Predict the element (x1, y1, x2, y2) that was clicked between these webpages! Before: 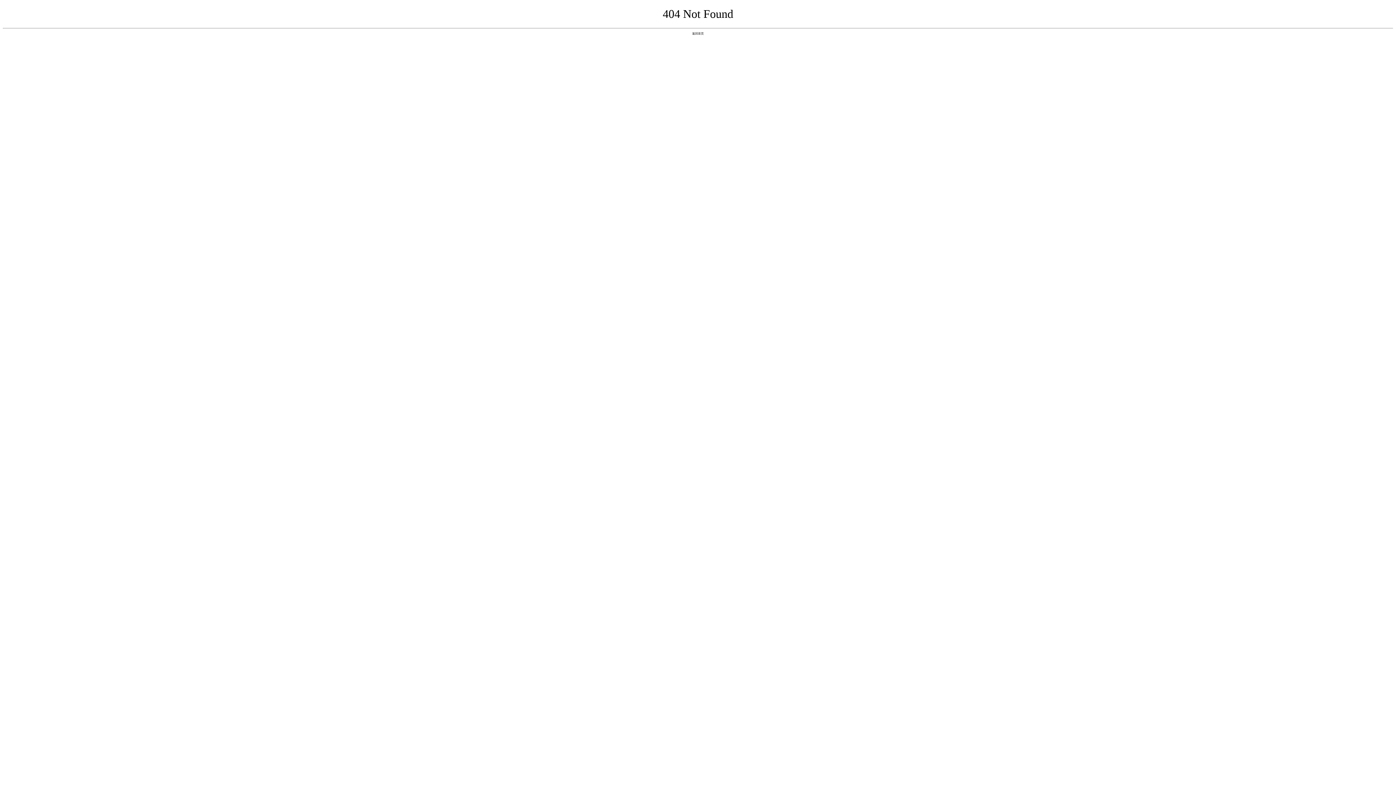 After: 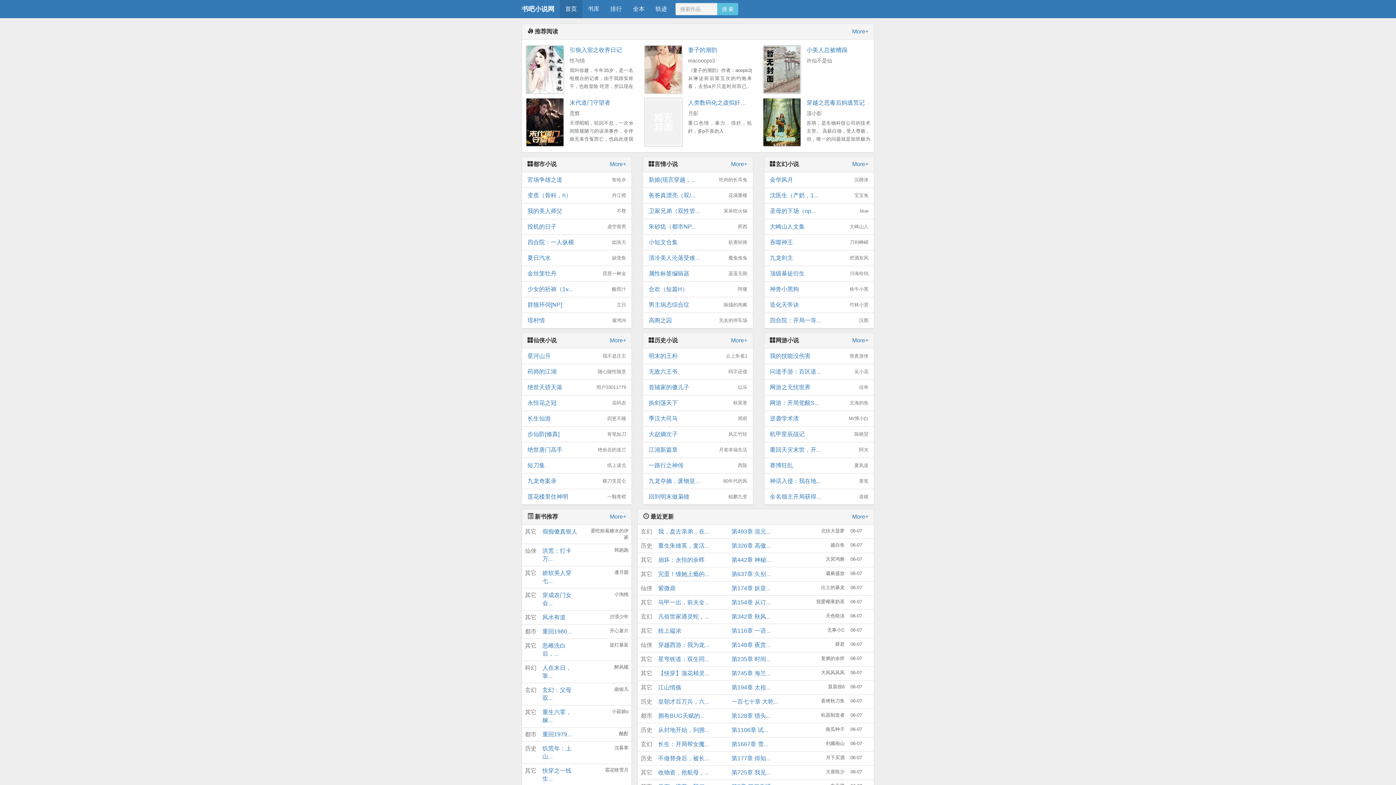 Action: label: 返回首页 bbox: (692, 31, 704, 35)